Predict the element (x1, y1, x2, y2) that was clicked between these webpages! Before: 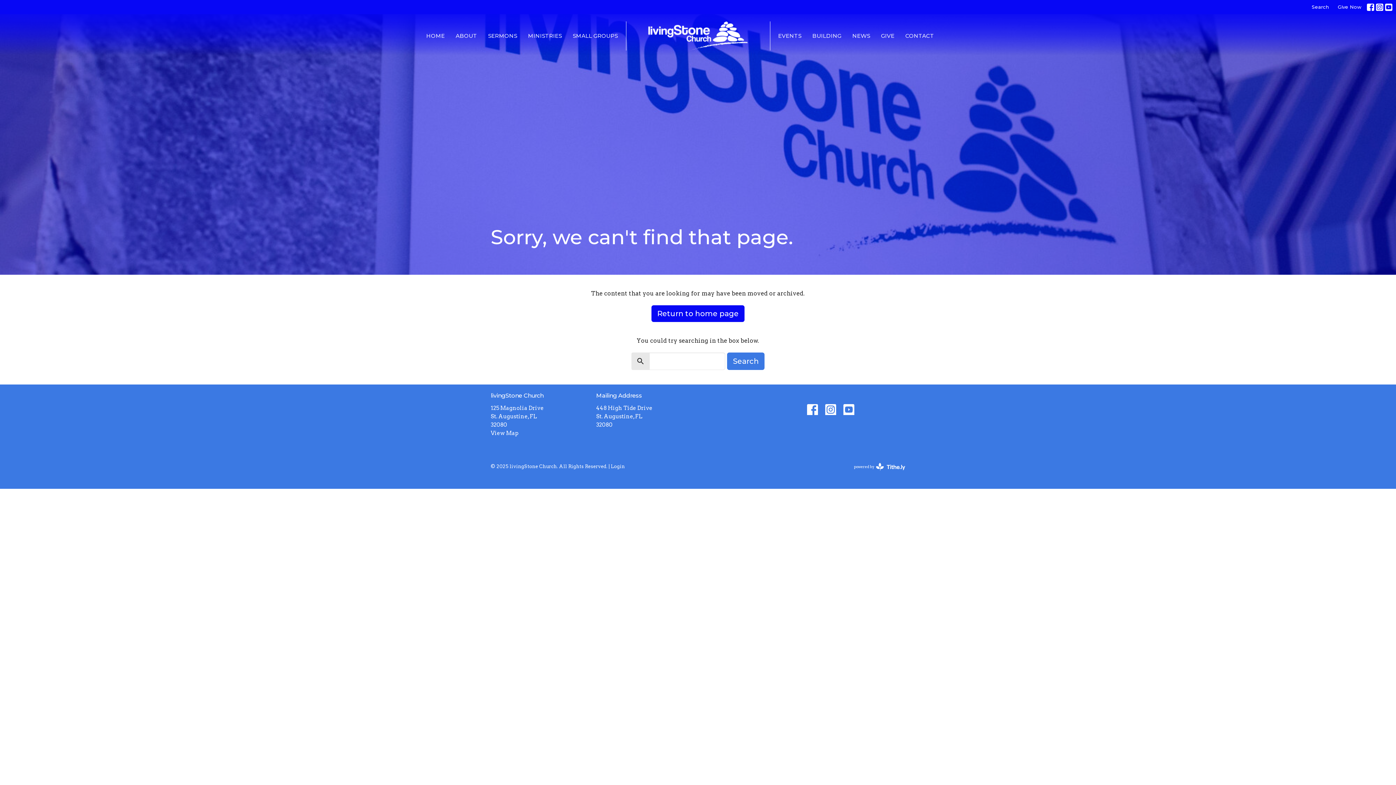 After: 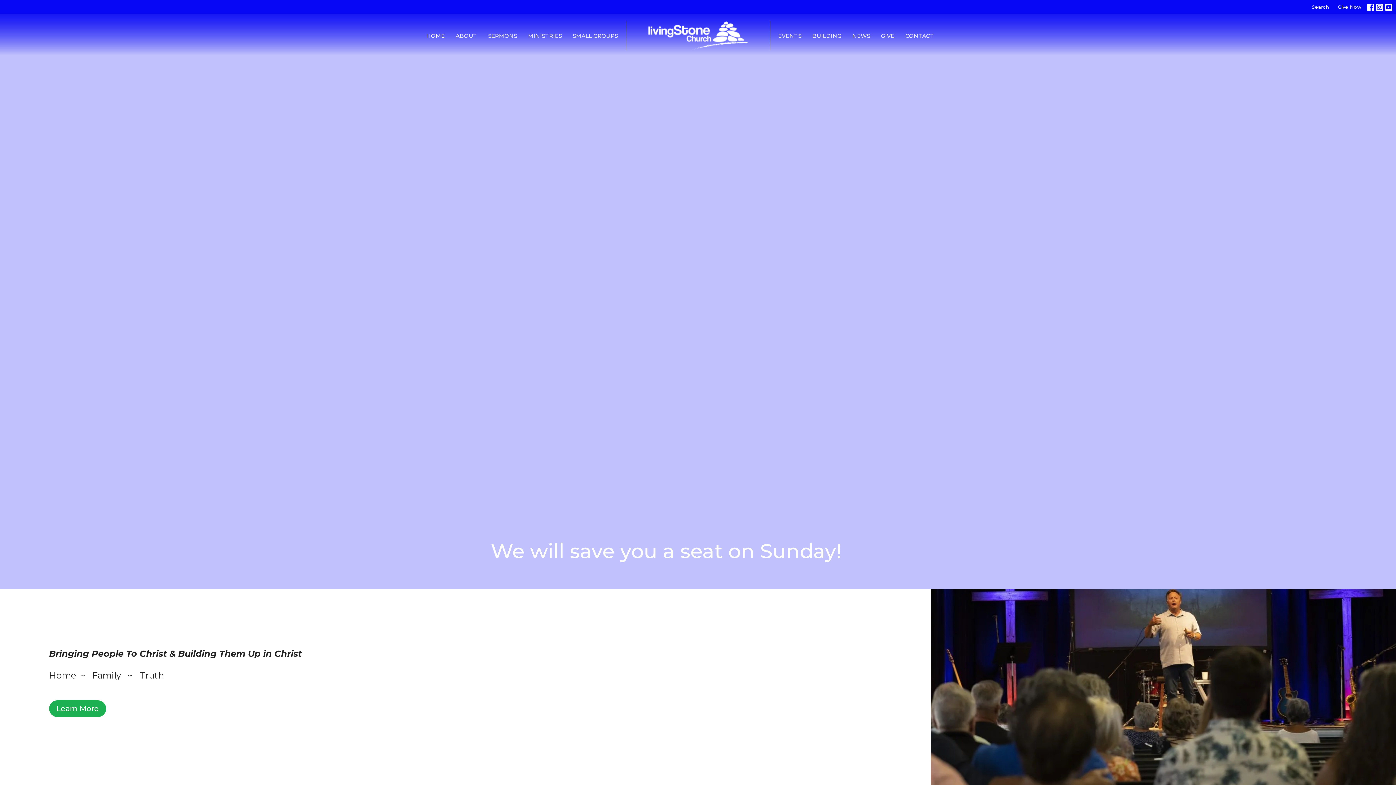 Action: bbox: (651, 305, 744, 322) label: Return to home page